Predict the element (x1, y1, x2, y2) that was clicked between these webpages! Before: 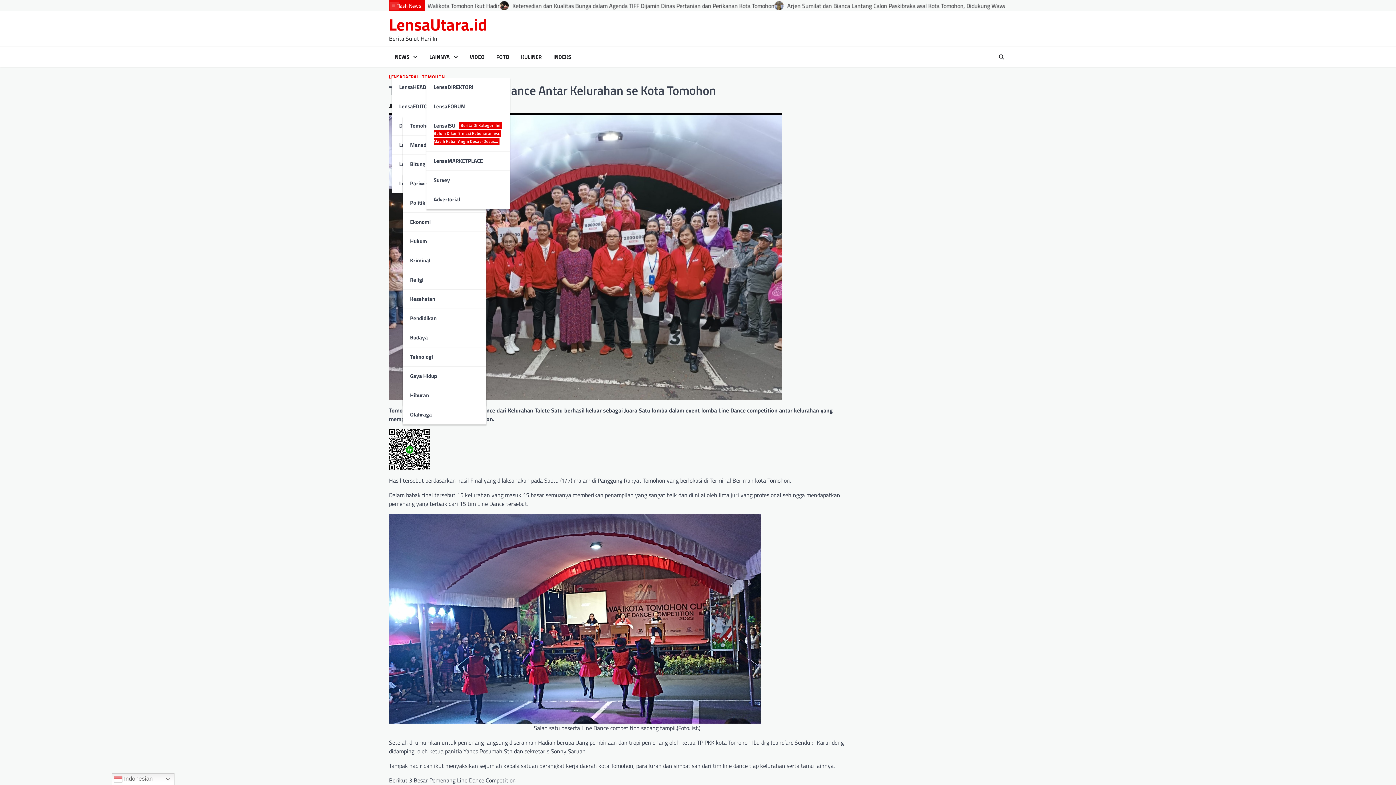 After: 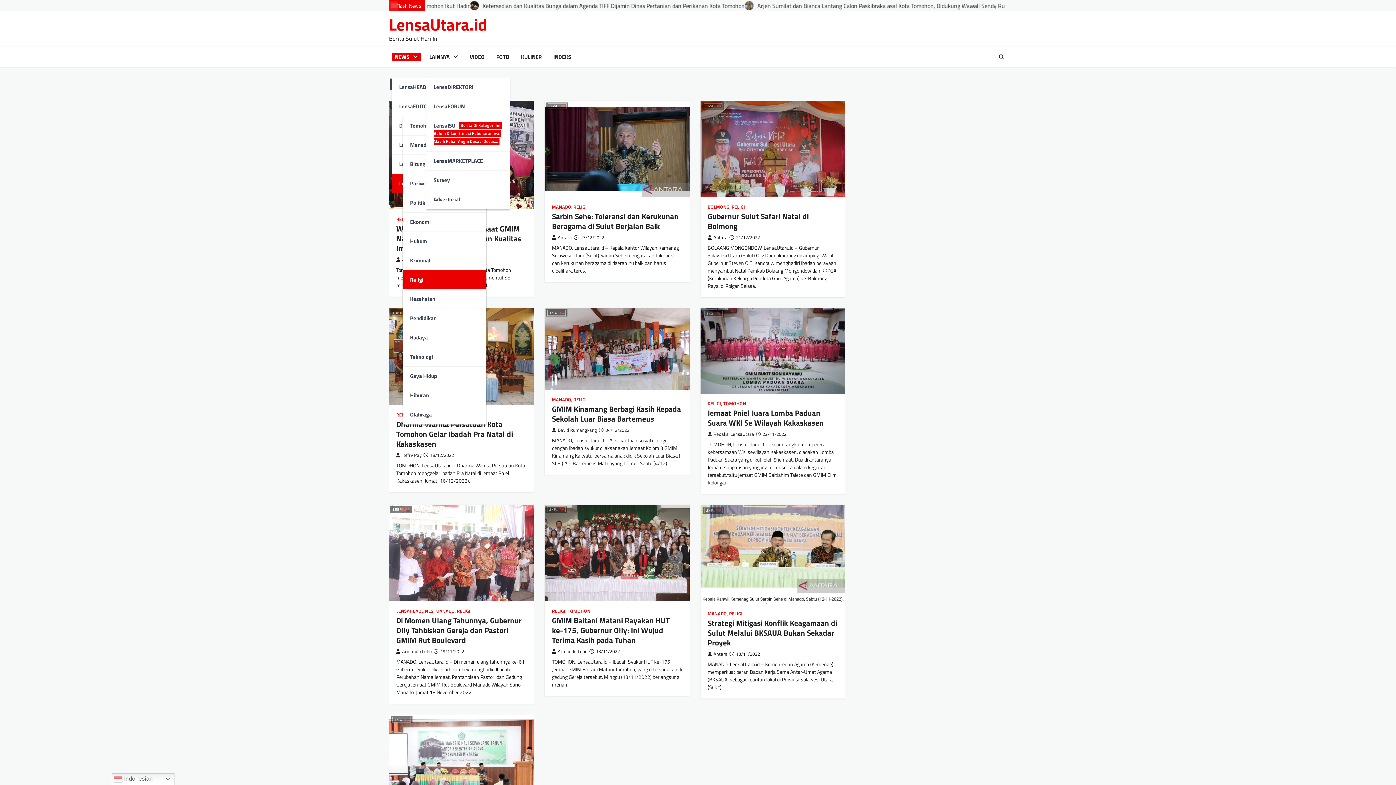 Action: label: Religi bbox: (402, 270, 486, 289)